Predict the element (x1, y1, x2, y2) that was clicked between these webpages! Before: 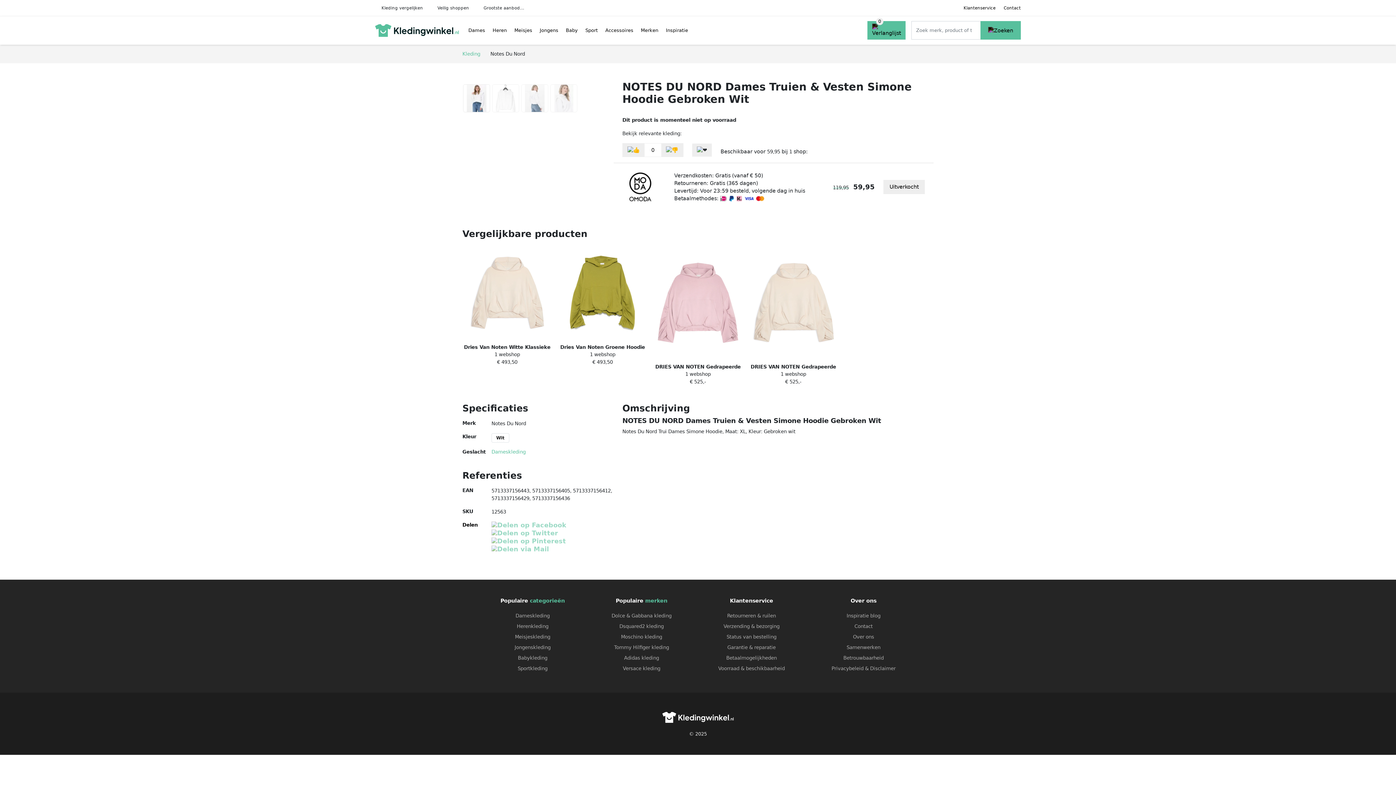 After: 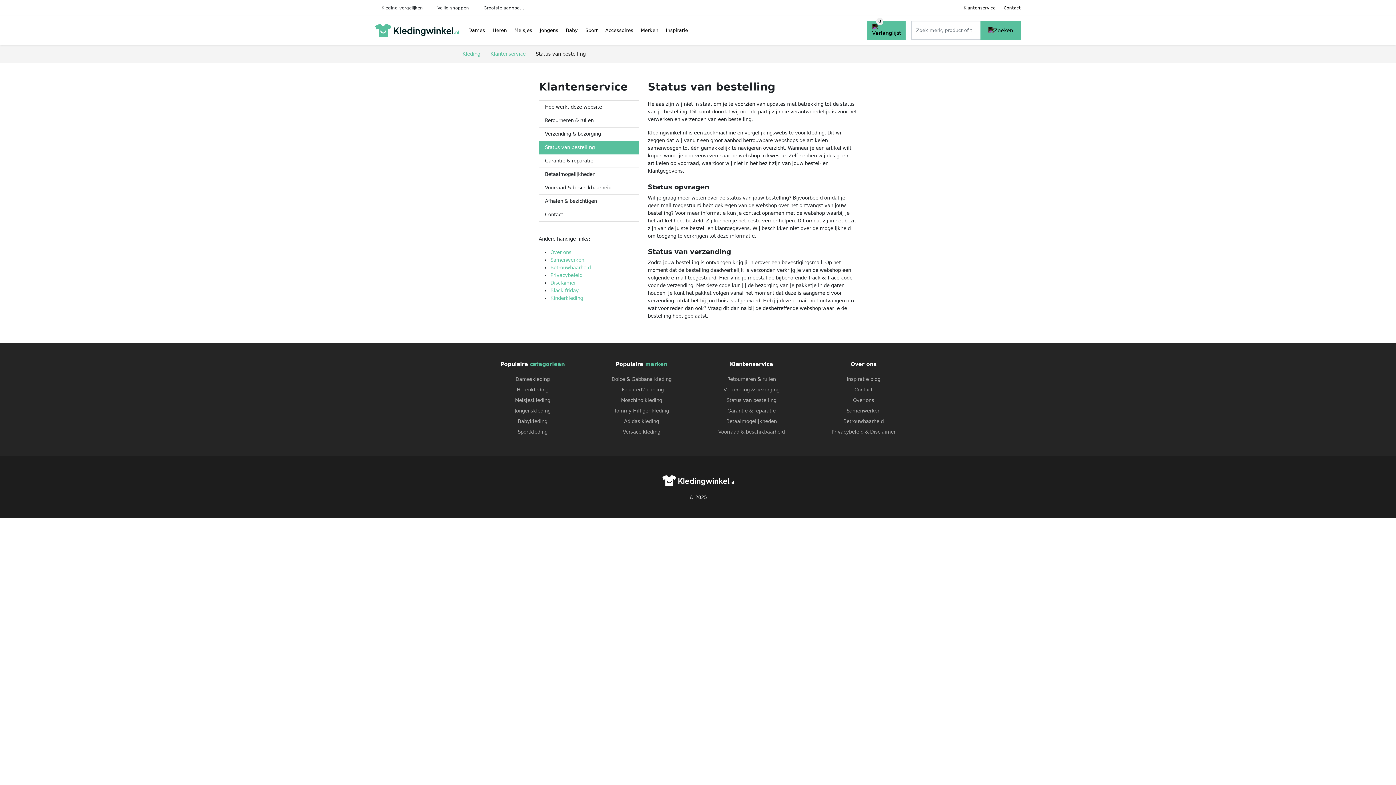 Action: label: Status van bestelling bbox: (726, 634, 776, 639)